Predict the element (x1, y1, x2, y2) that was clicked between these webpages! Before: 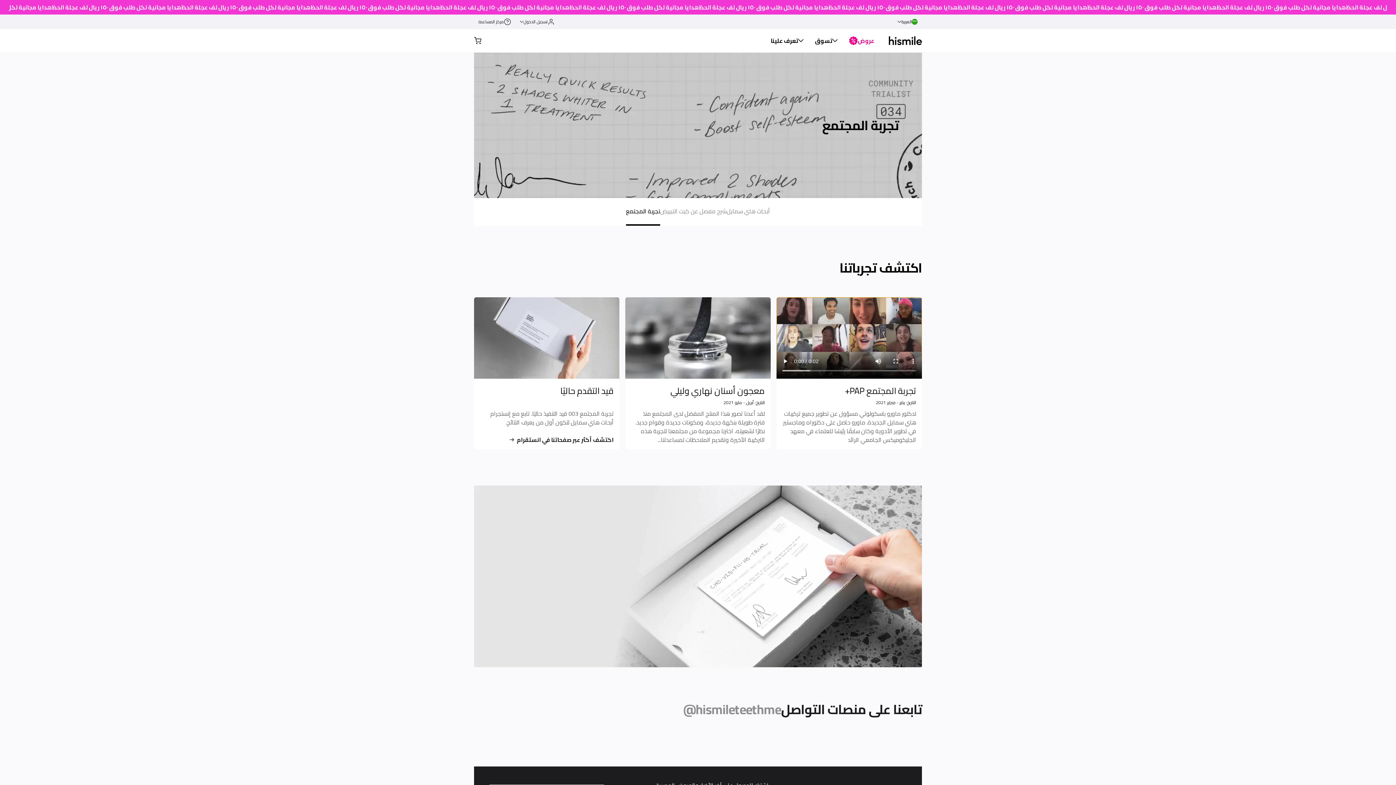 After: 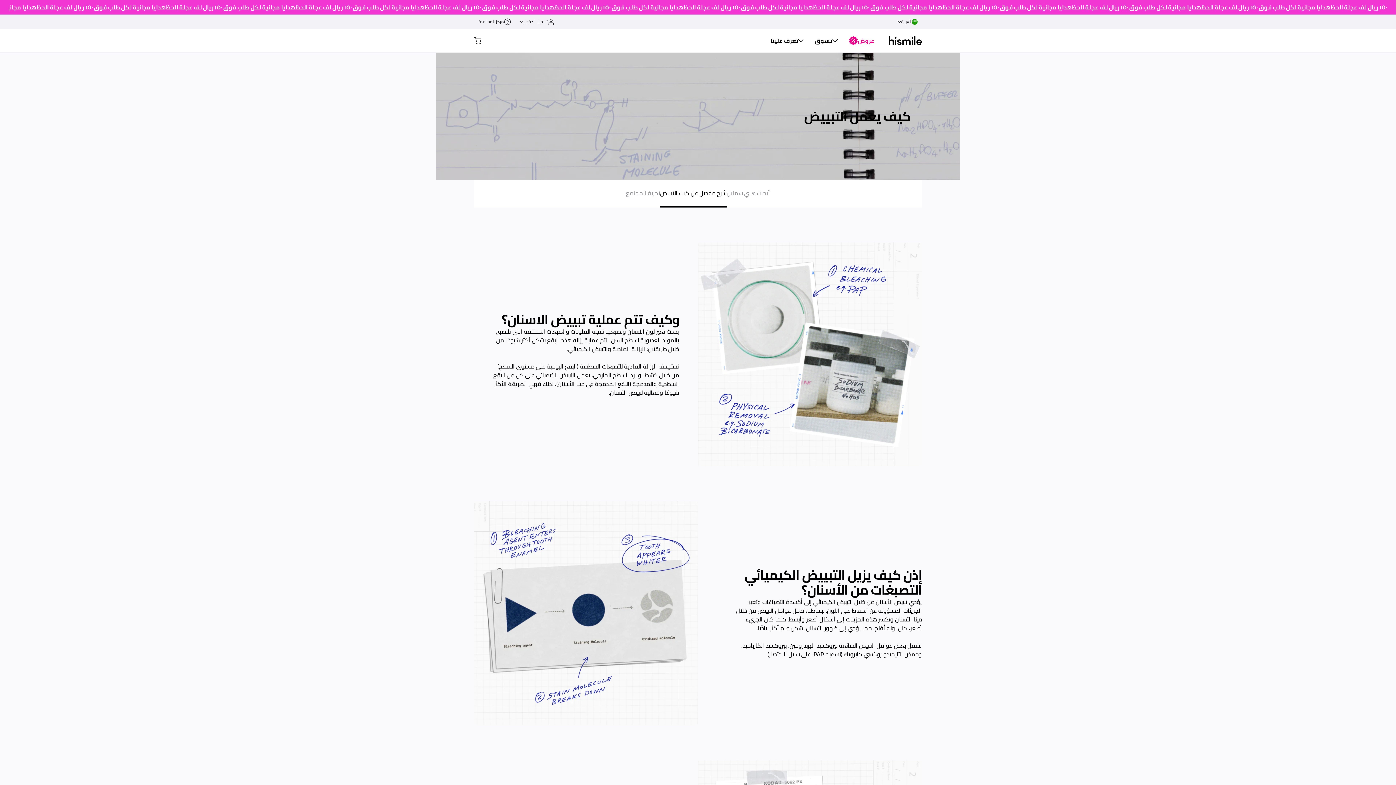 Action: label: شرح مفصل عن كيت التبييض bbox: (660, 198, 726, 225)